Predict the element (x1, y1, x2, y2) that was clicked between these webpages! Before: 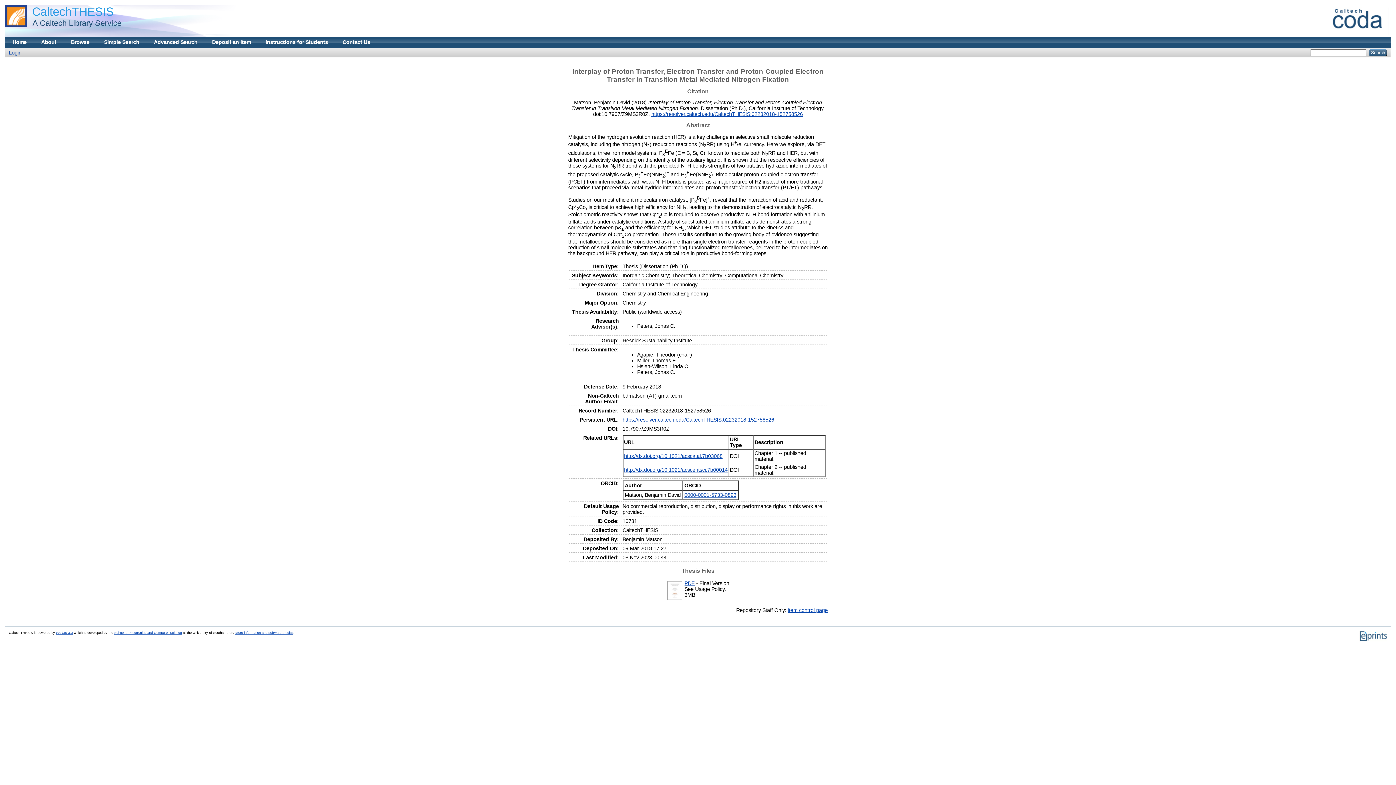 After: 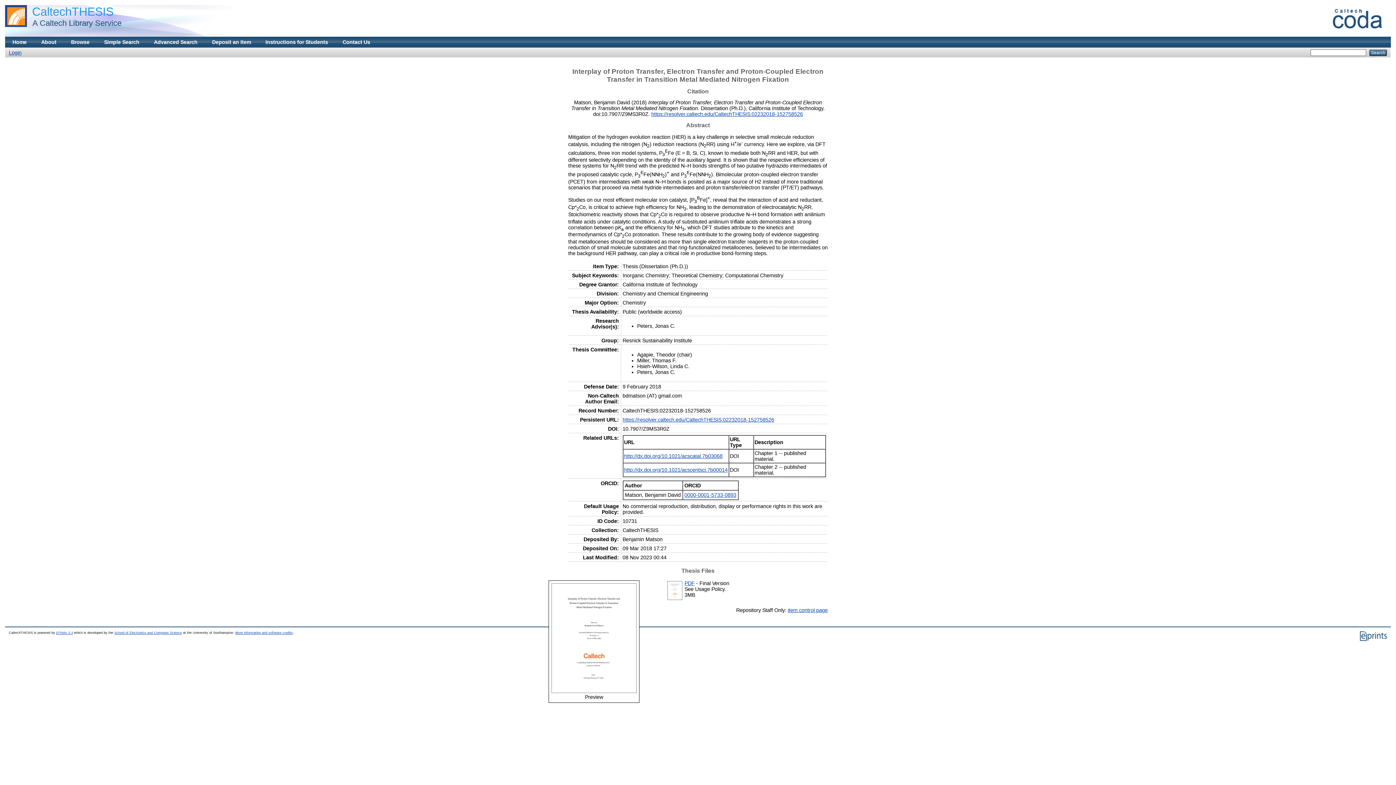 Action: bbox: (666, 596, 683, 602)